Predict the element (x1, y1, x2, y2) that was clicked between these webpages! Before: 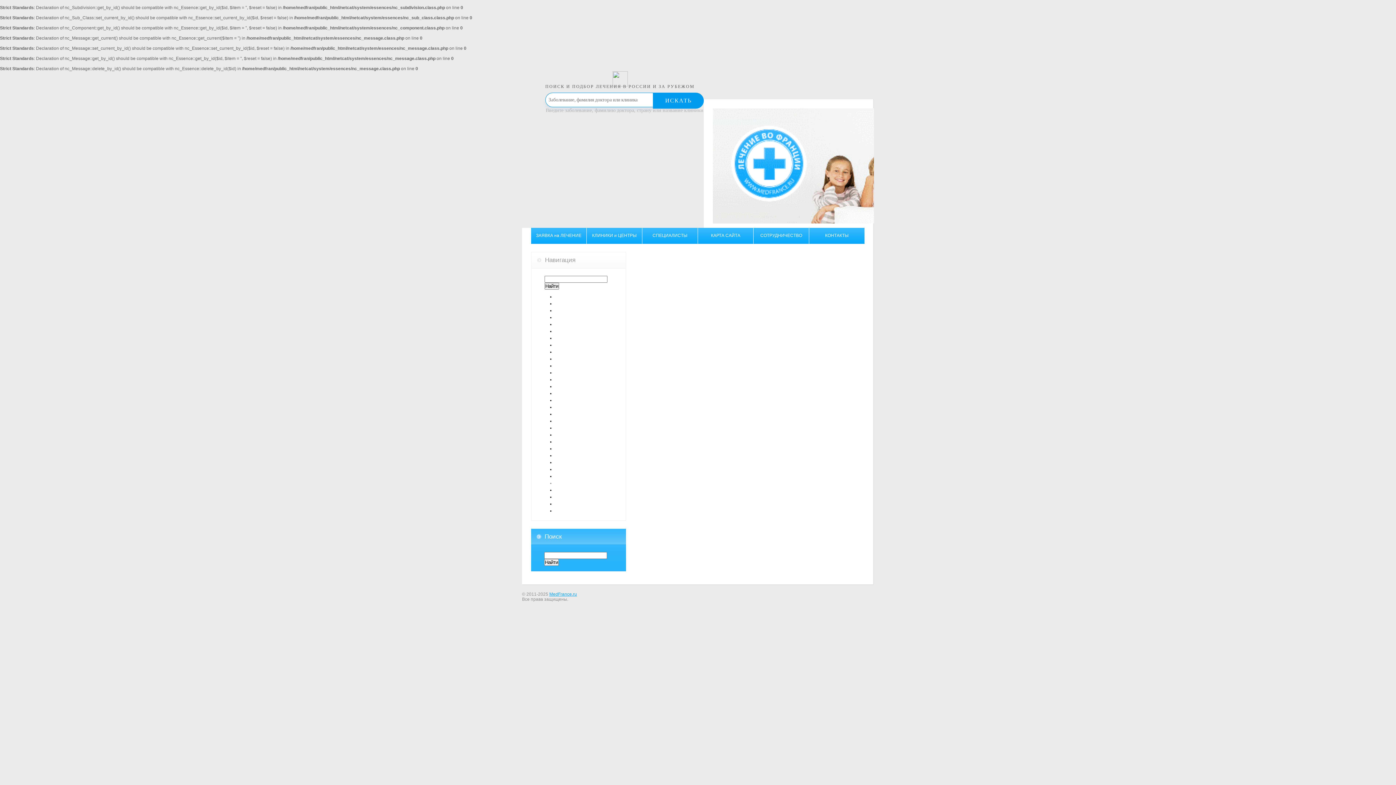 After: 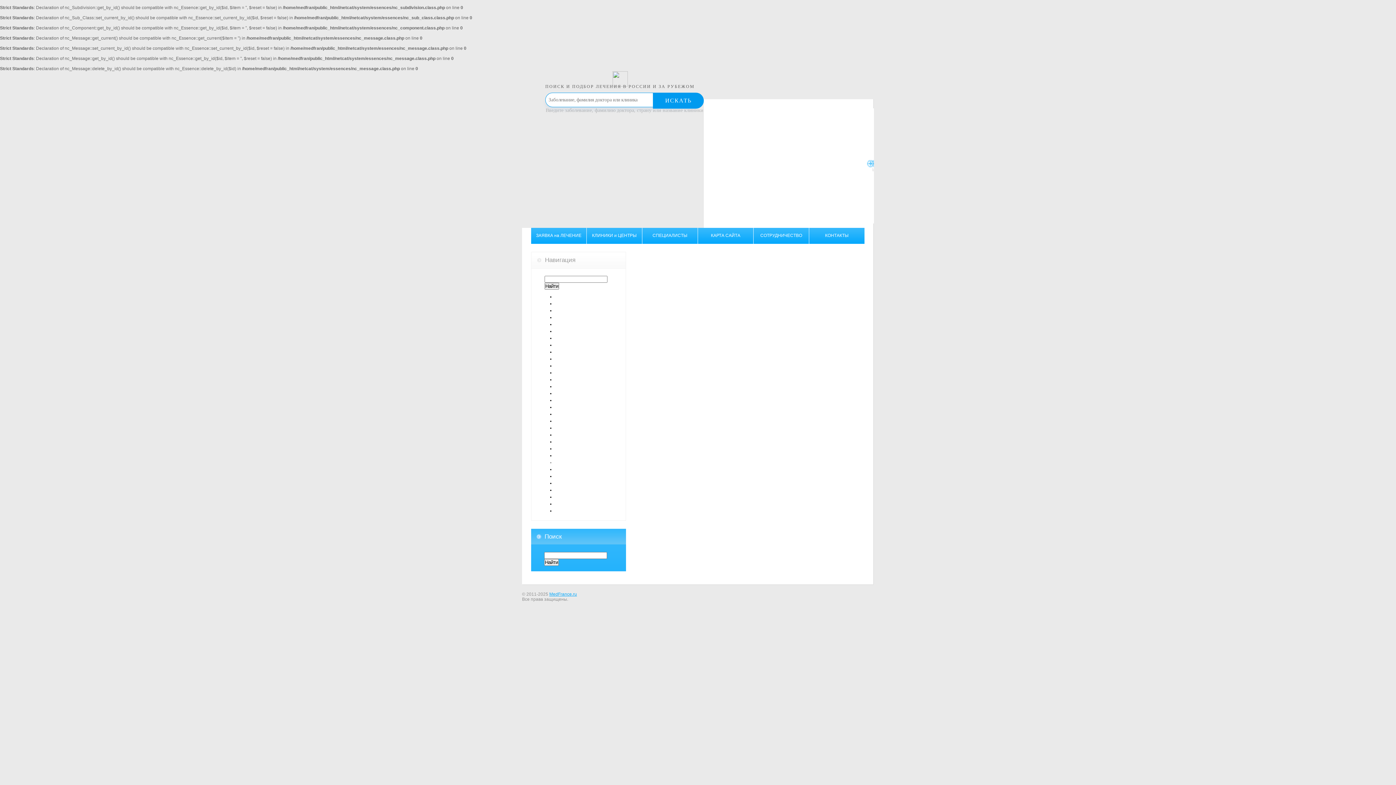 Action: label: •  bbox: (550, 459, 618, 466)